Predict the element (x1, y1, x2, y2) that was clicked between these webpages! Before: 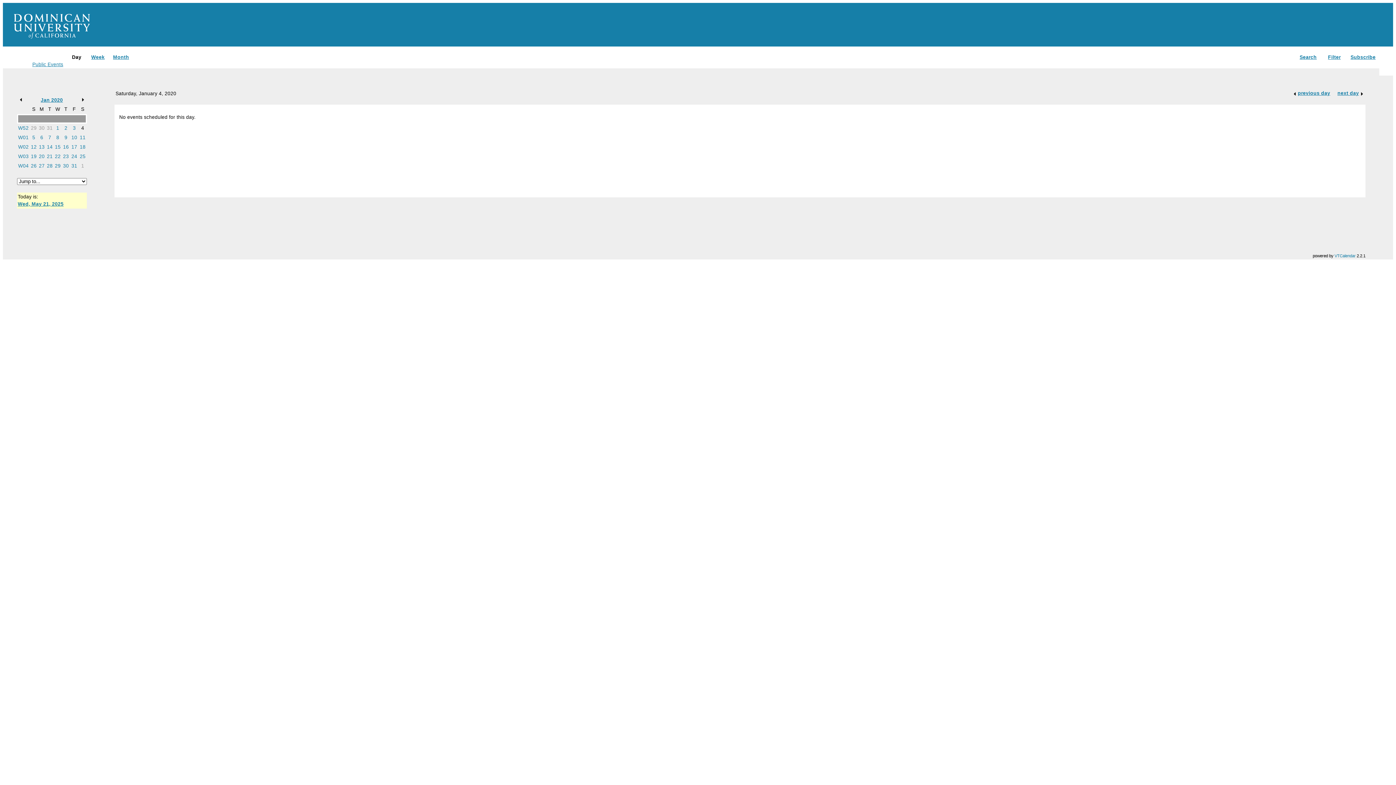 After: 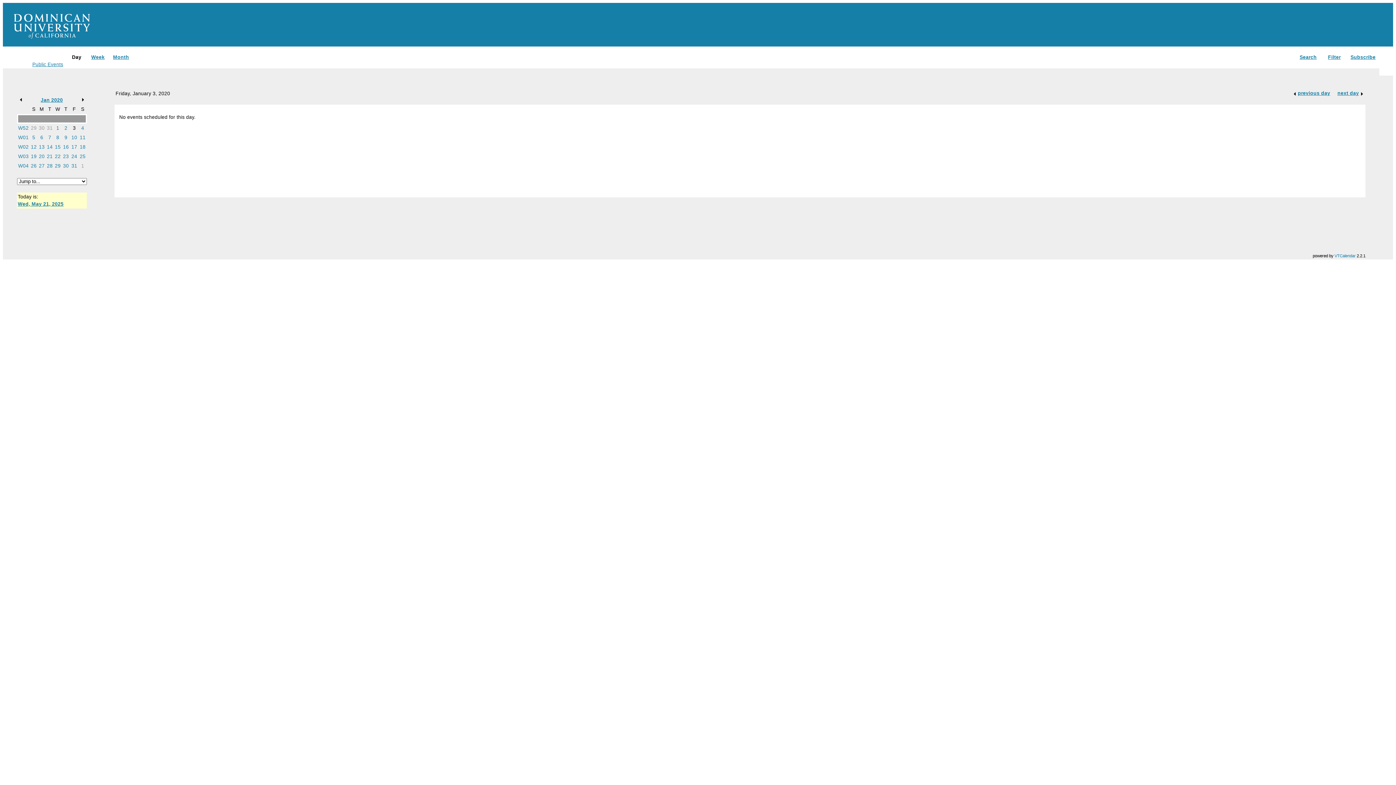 Action: label: previous day bbox: (1298, 90, 1330, 96)